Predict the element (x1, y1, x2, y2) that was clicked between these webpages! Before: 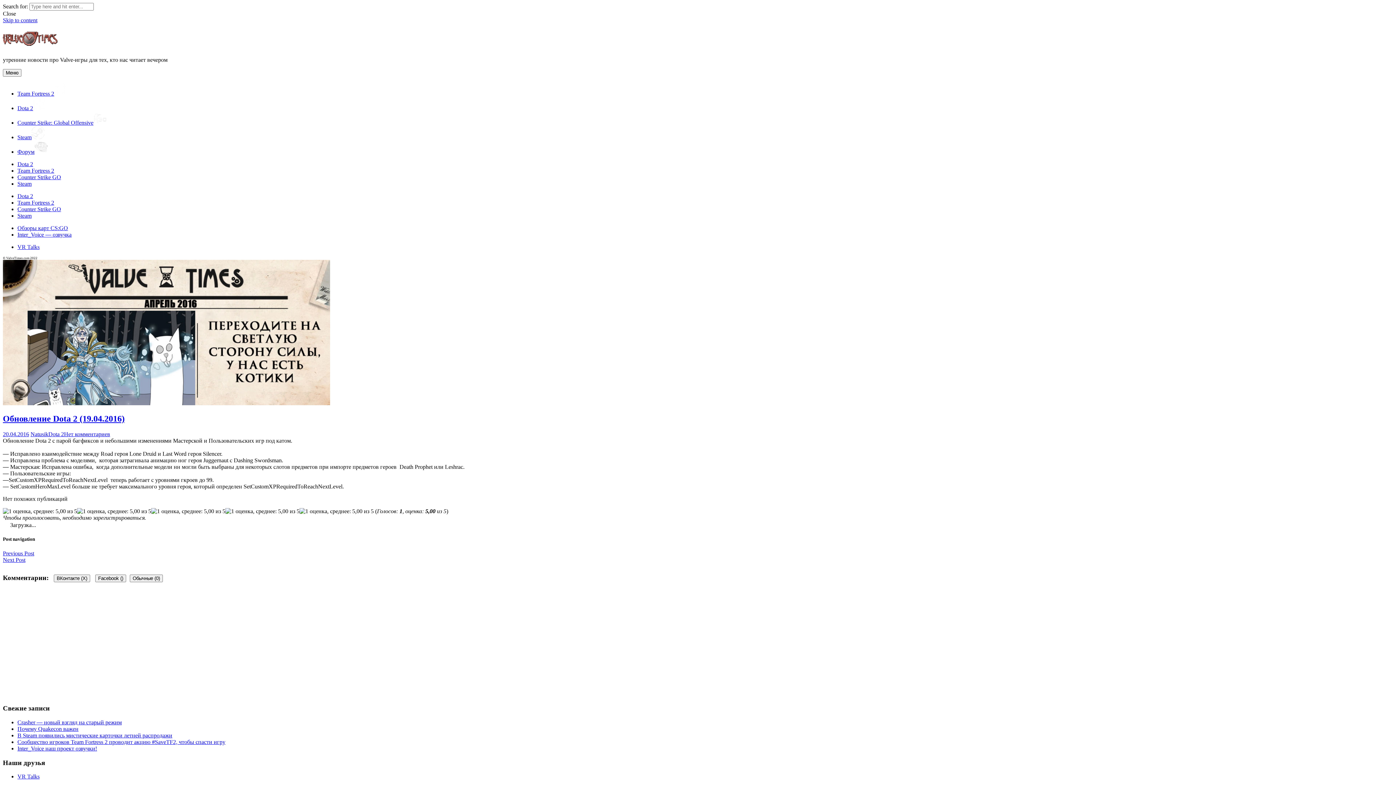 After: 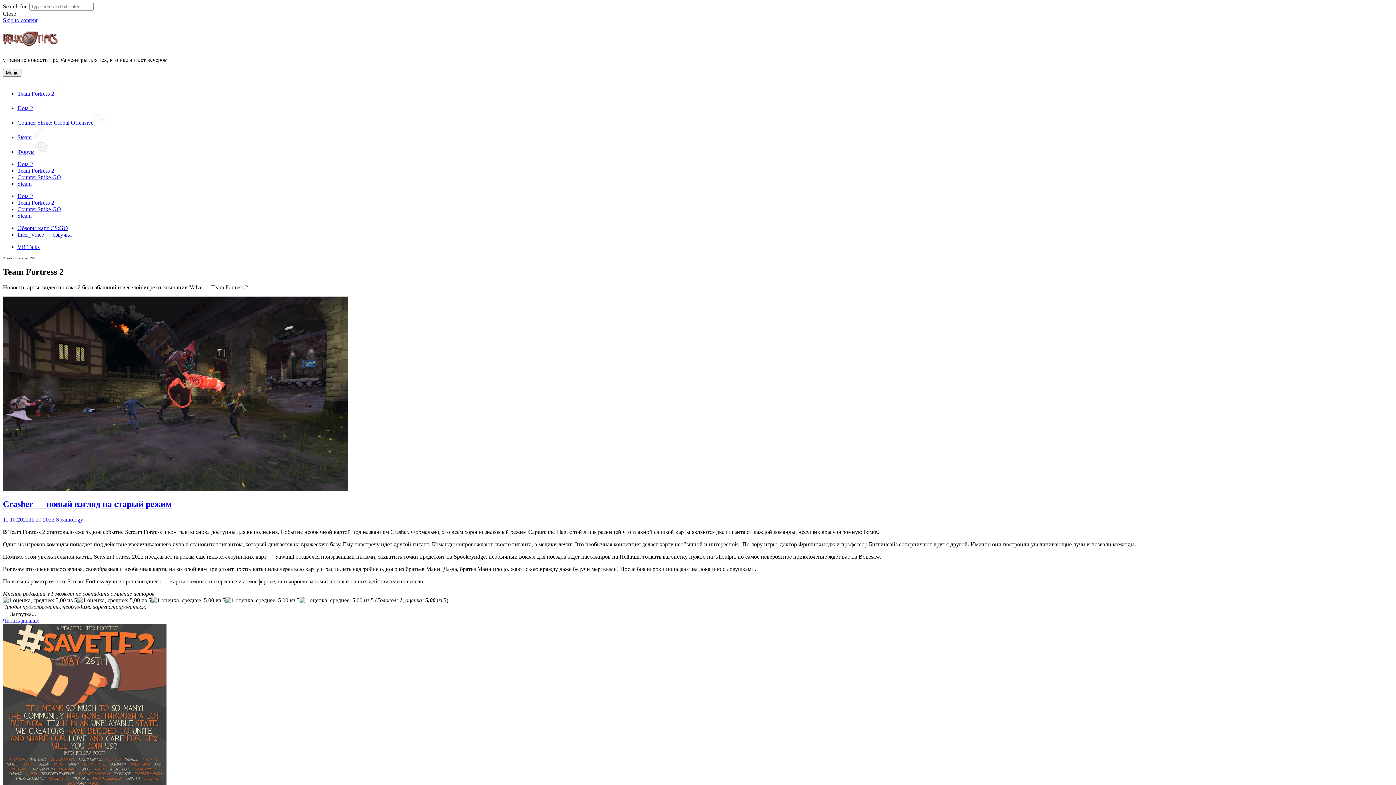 Action: bbox: (17, 199, 54, 205) label: Team Fortress 2